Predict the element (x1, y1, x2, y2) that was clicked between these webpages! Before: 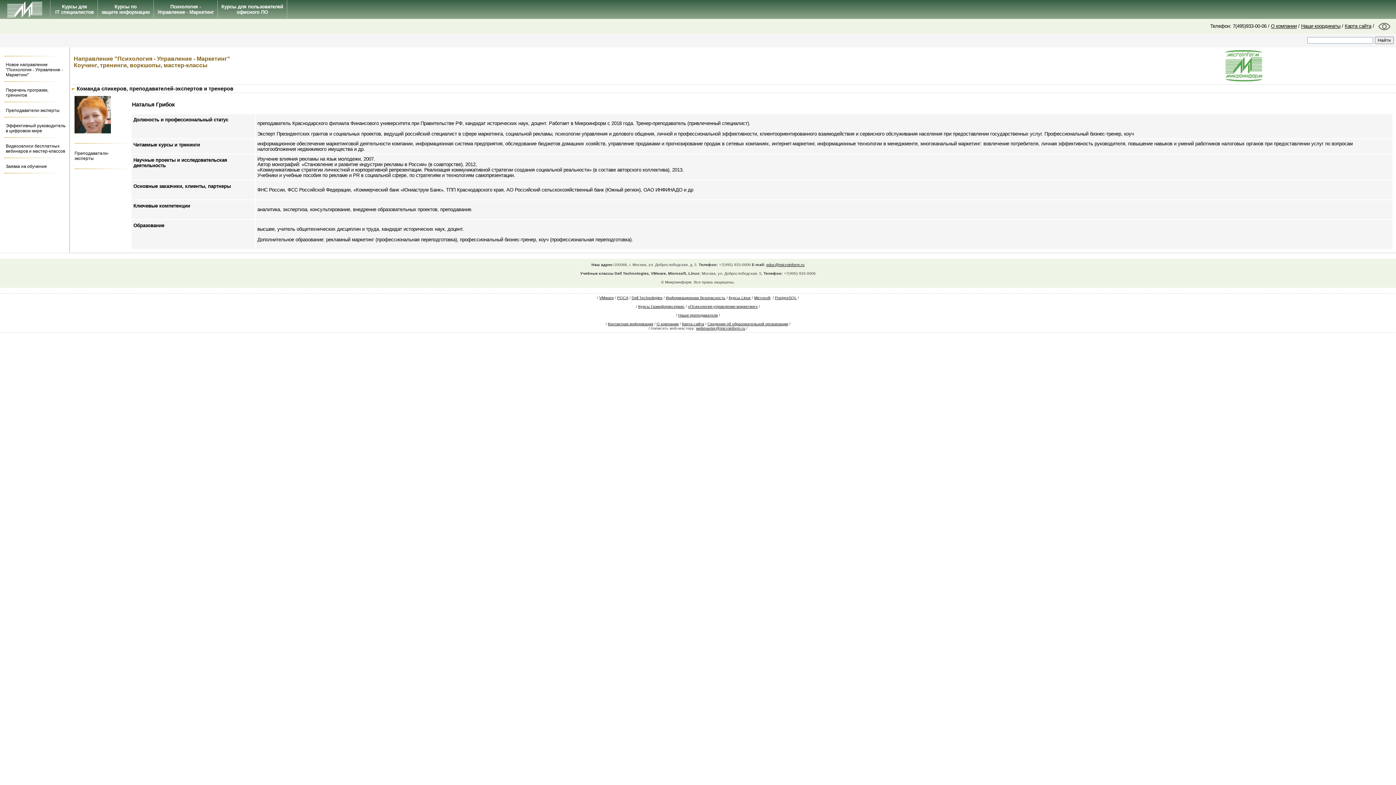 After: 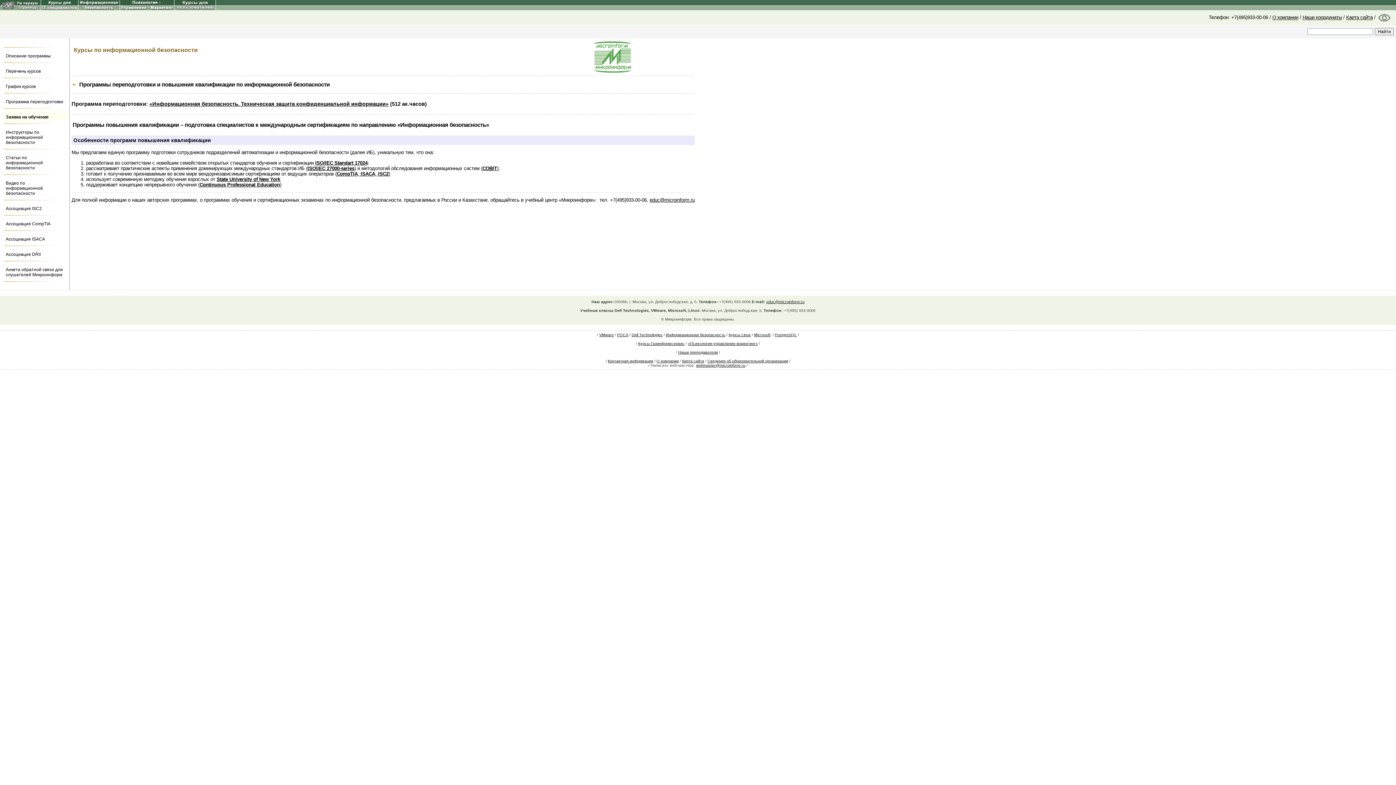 Action: bbox: (666, 295, 725, 300) label: Информационная безопасность